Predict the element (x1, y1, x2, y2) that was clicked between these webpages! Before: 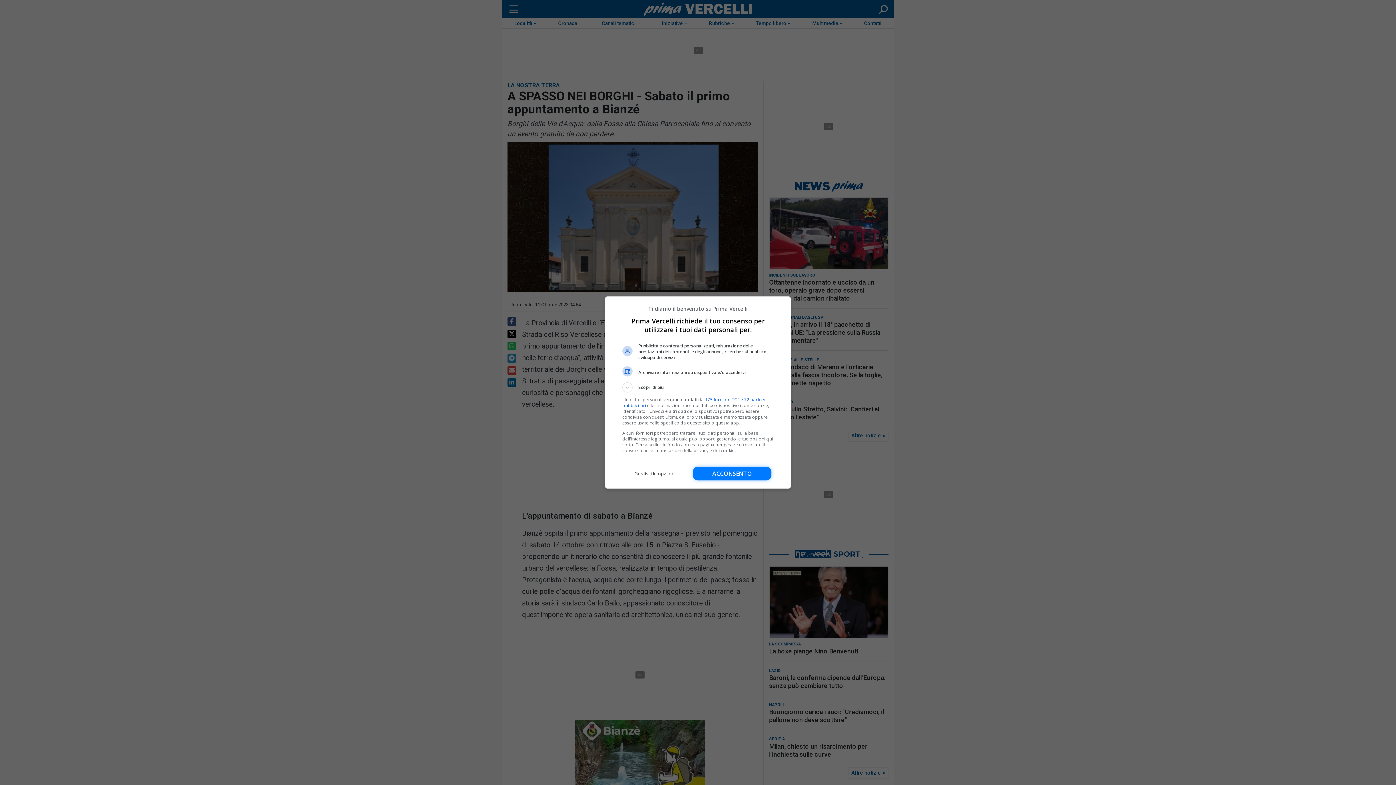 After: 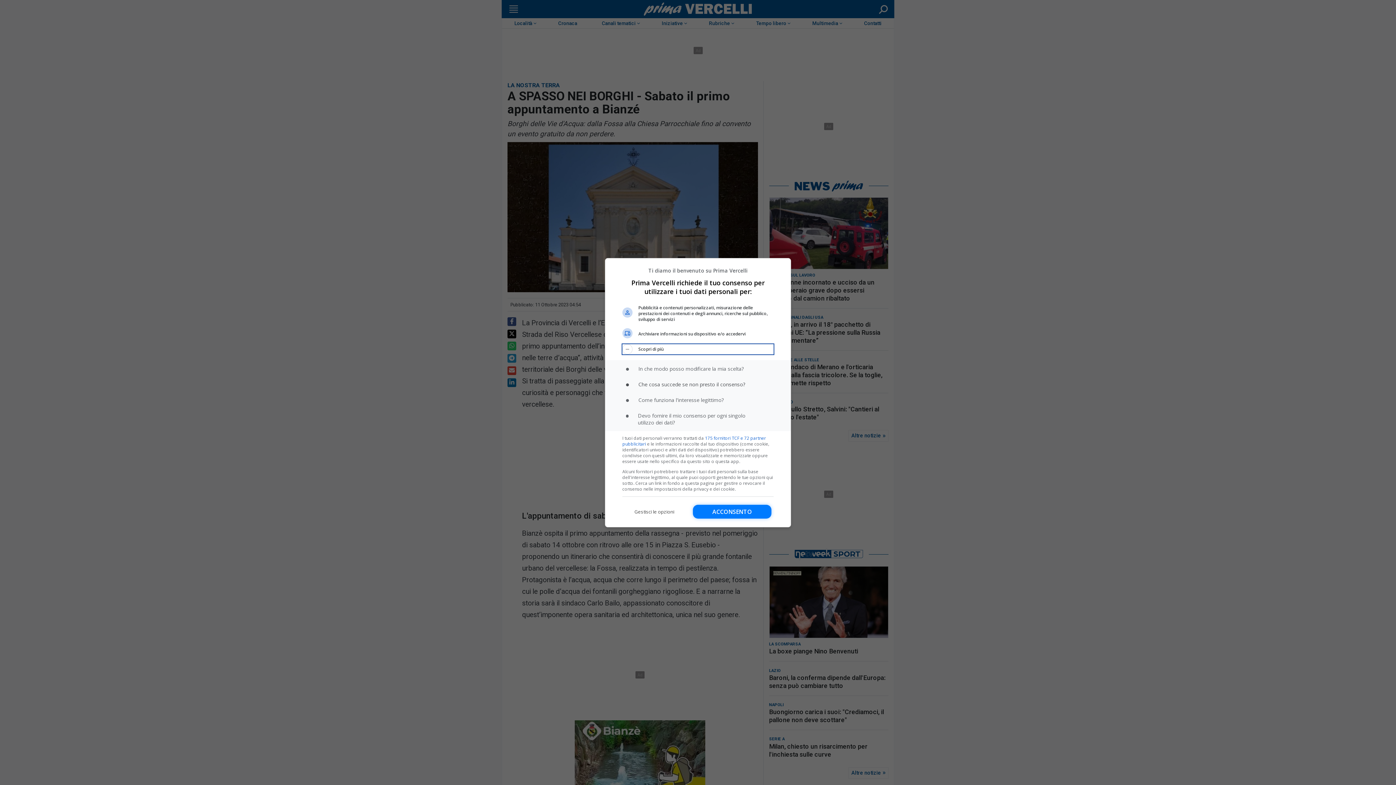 Action: bbox: (622, 382, 773, 392) label: Scopri di più